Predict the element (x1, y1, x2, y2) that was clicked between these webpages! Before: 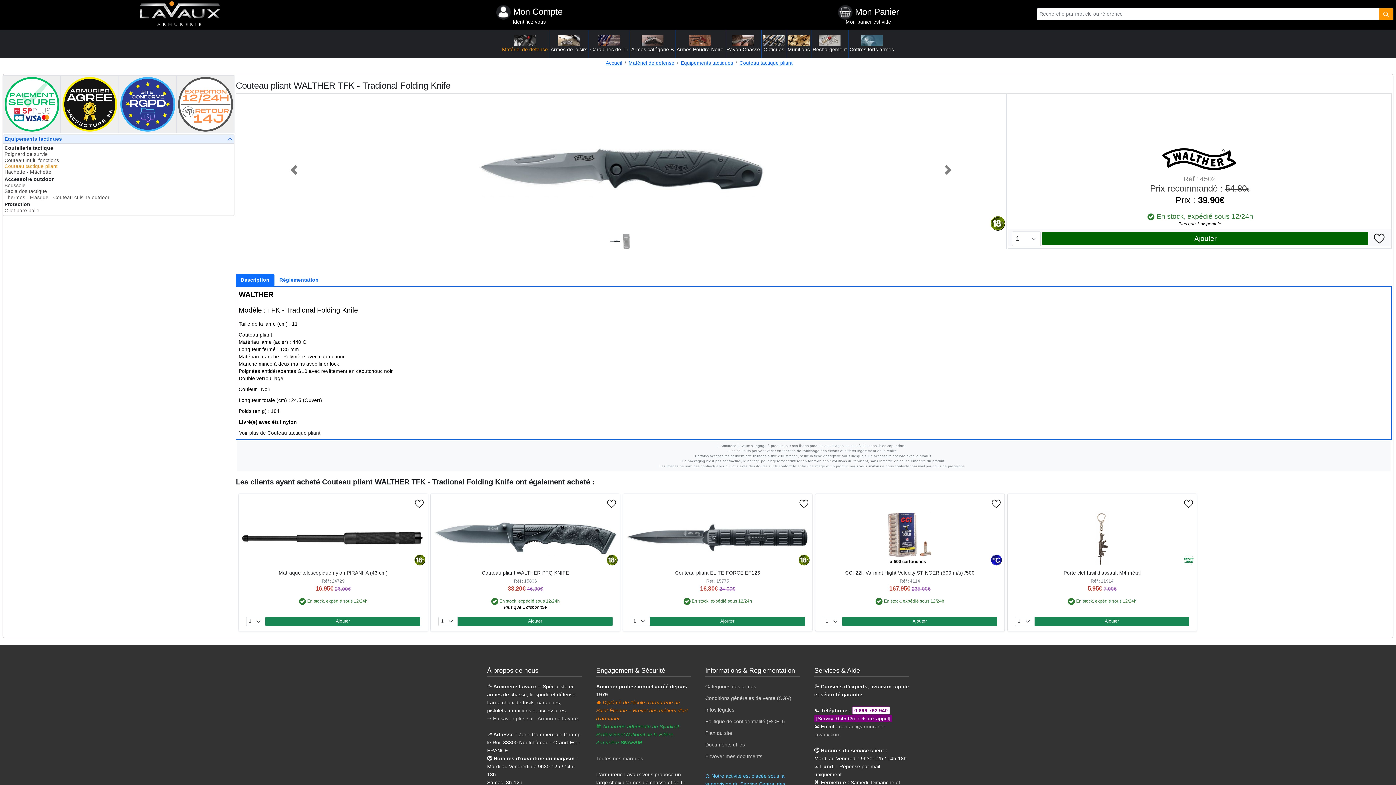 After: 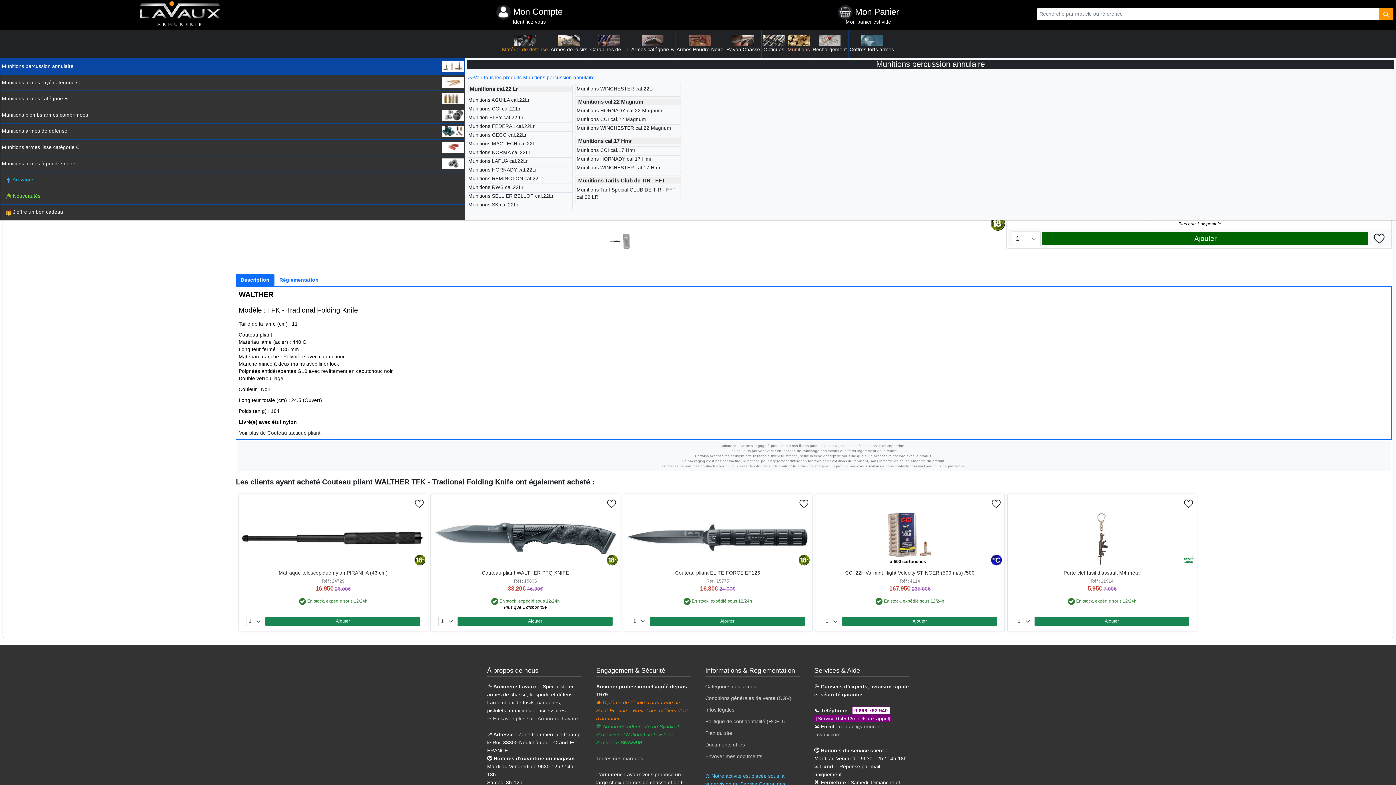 Action: bbox: (786, 29, 811, 58) label: 
Munitions